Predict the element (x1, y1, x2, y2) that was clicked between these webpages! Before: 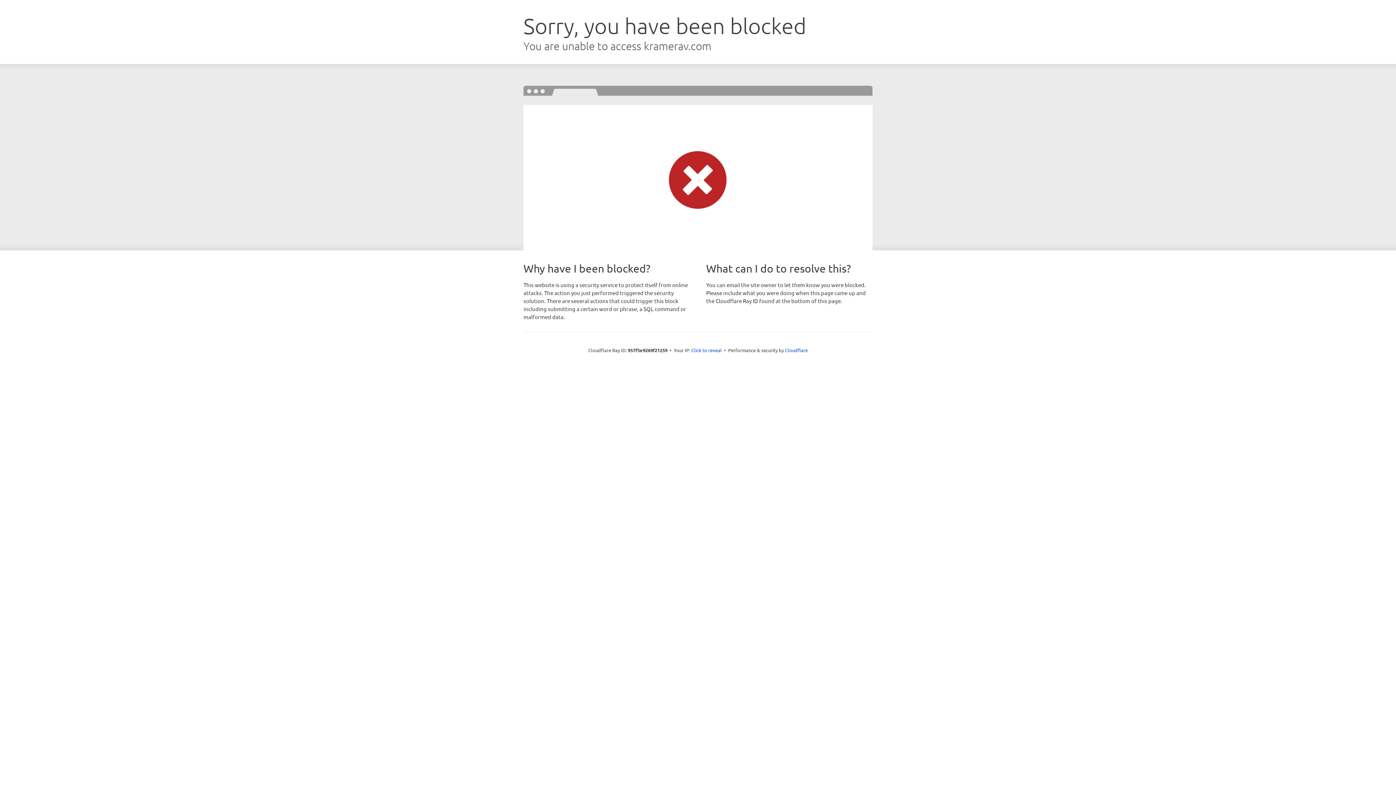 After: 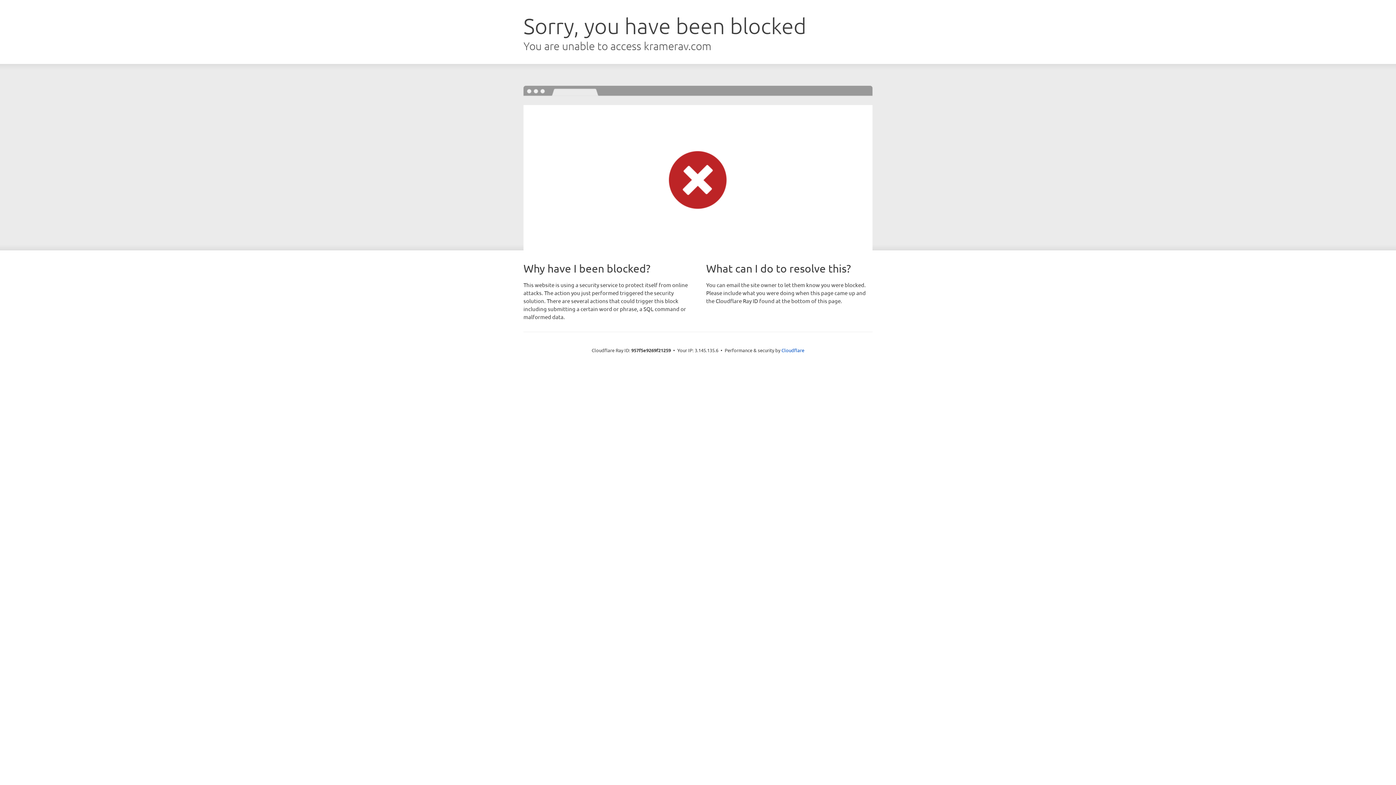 Action: label: Click to reveal bbox: (691, 346, 722, 353)